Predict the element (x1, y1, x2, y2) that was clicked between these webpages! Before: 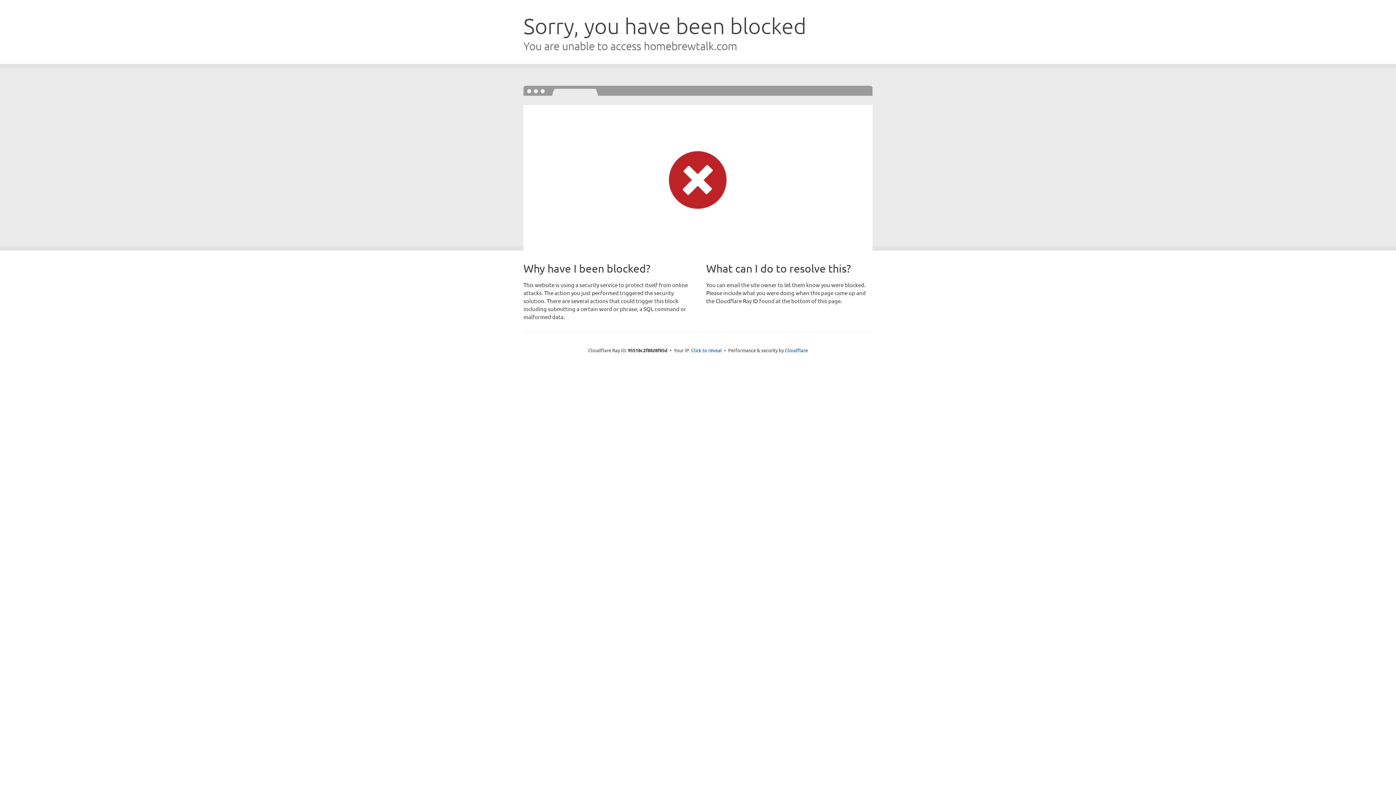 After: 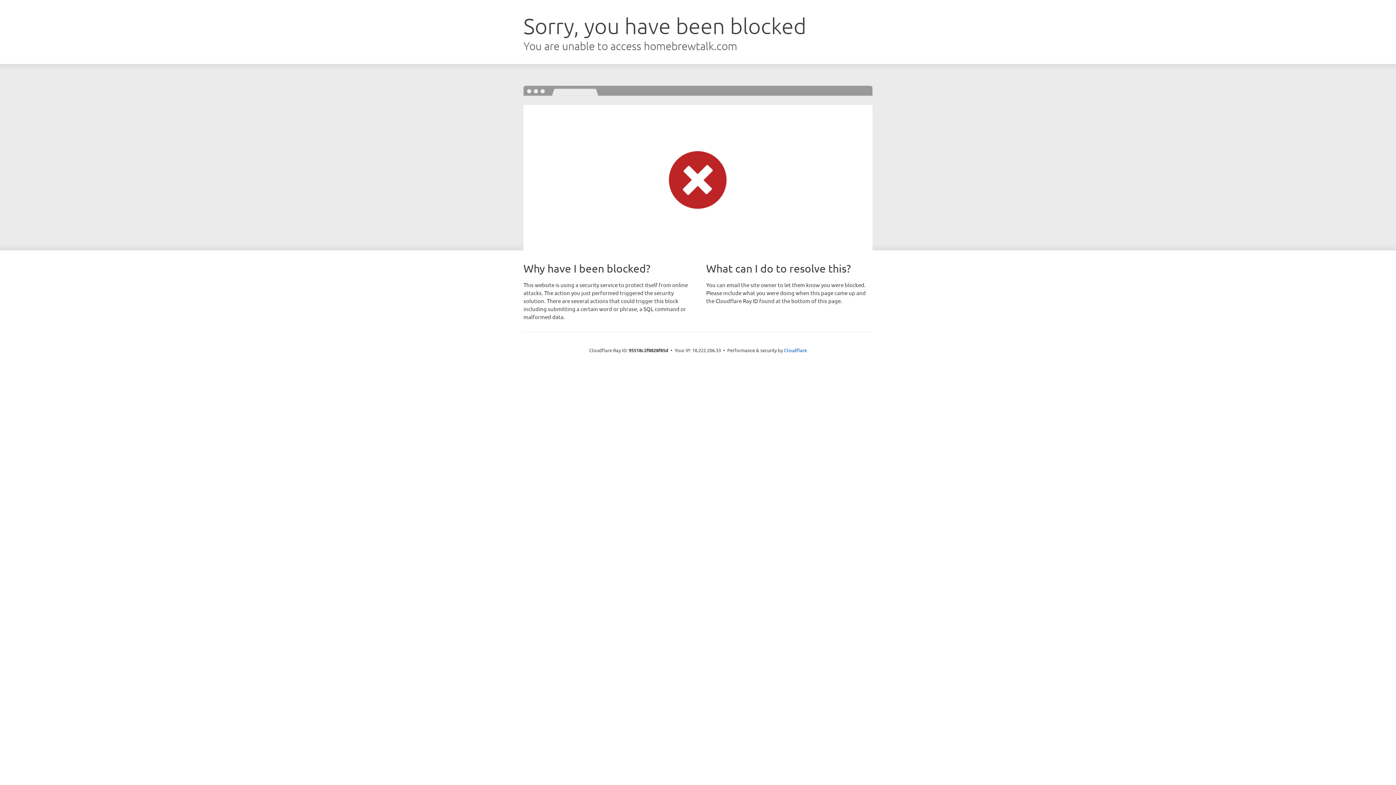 Action: label: Click to reveal bbox: (691, 346, 722, 353)